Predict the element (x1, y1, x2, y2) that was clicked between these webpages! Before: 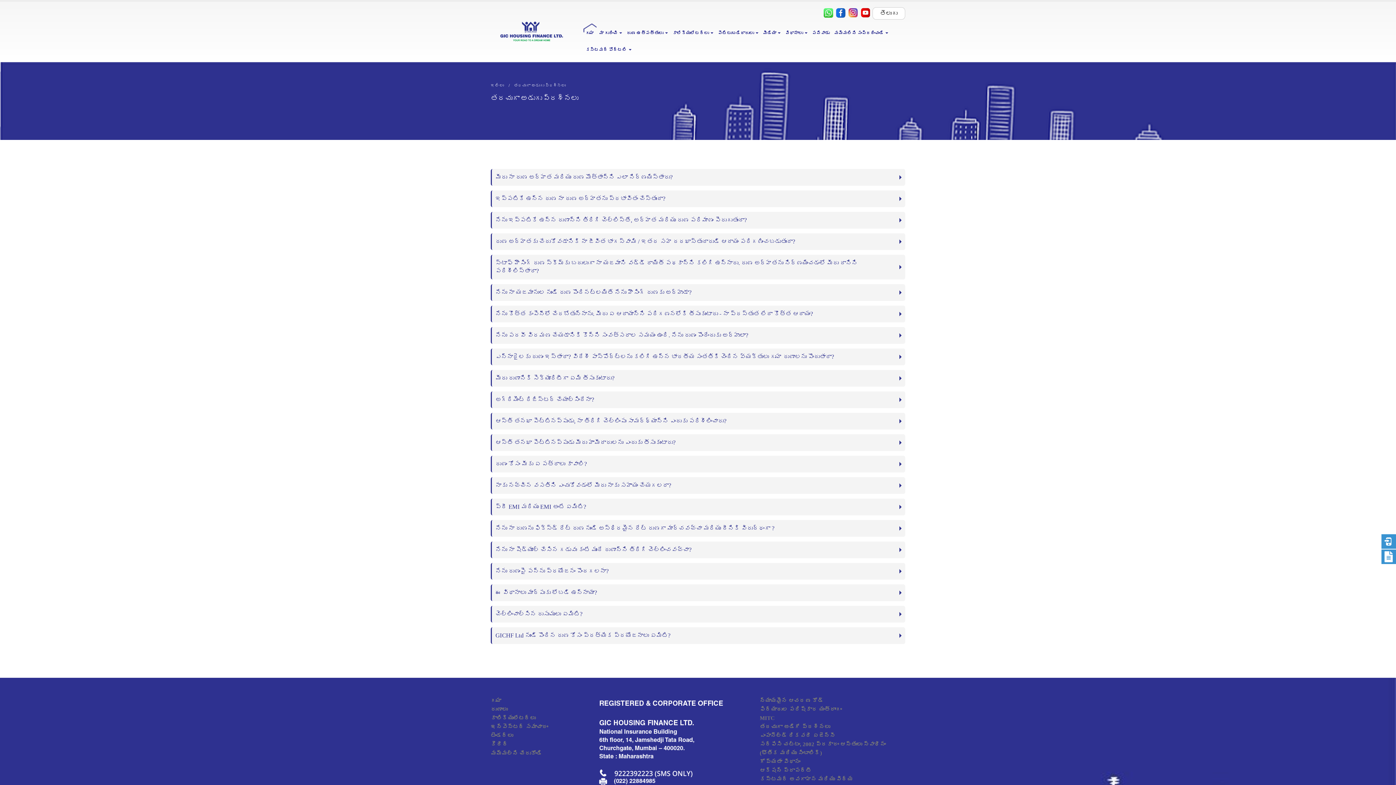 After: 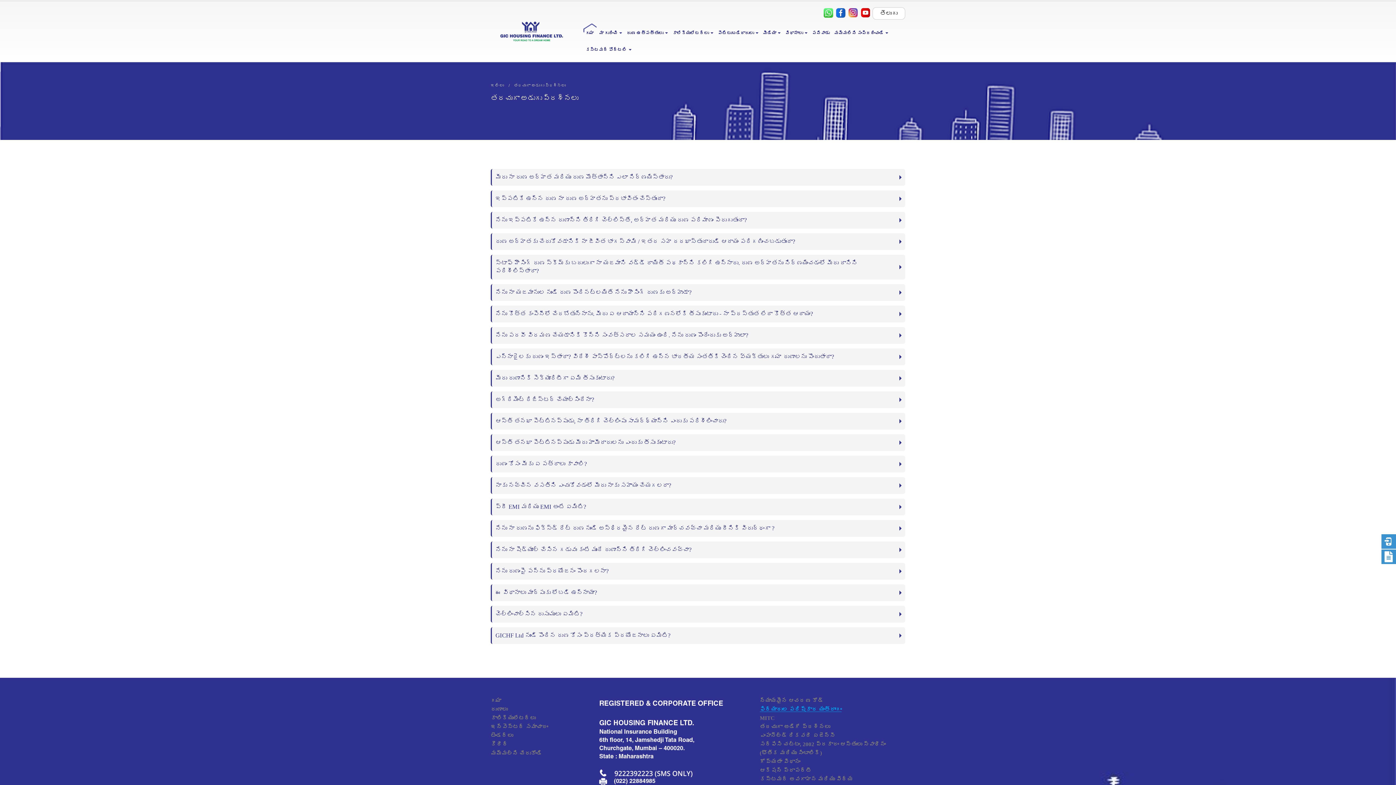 Action: label: ఫిర్యాదుల పరిష్కార యంత్రాంగం bbox: (760, 706, 841, 712)